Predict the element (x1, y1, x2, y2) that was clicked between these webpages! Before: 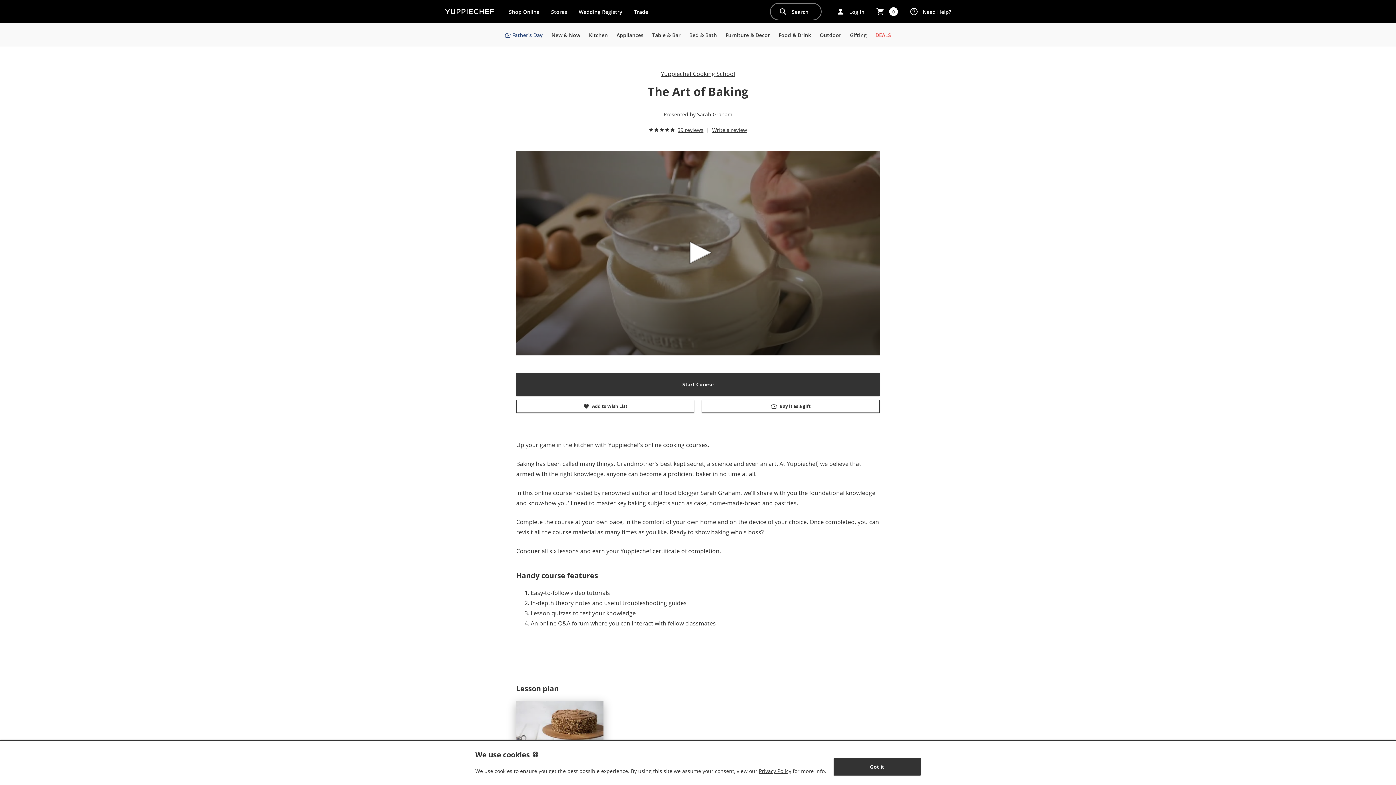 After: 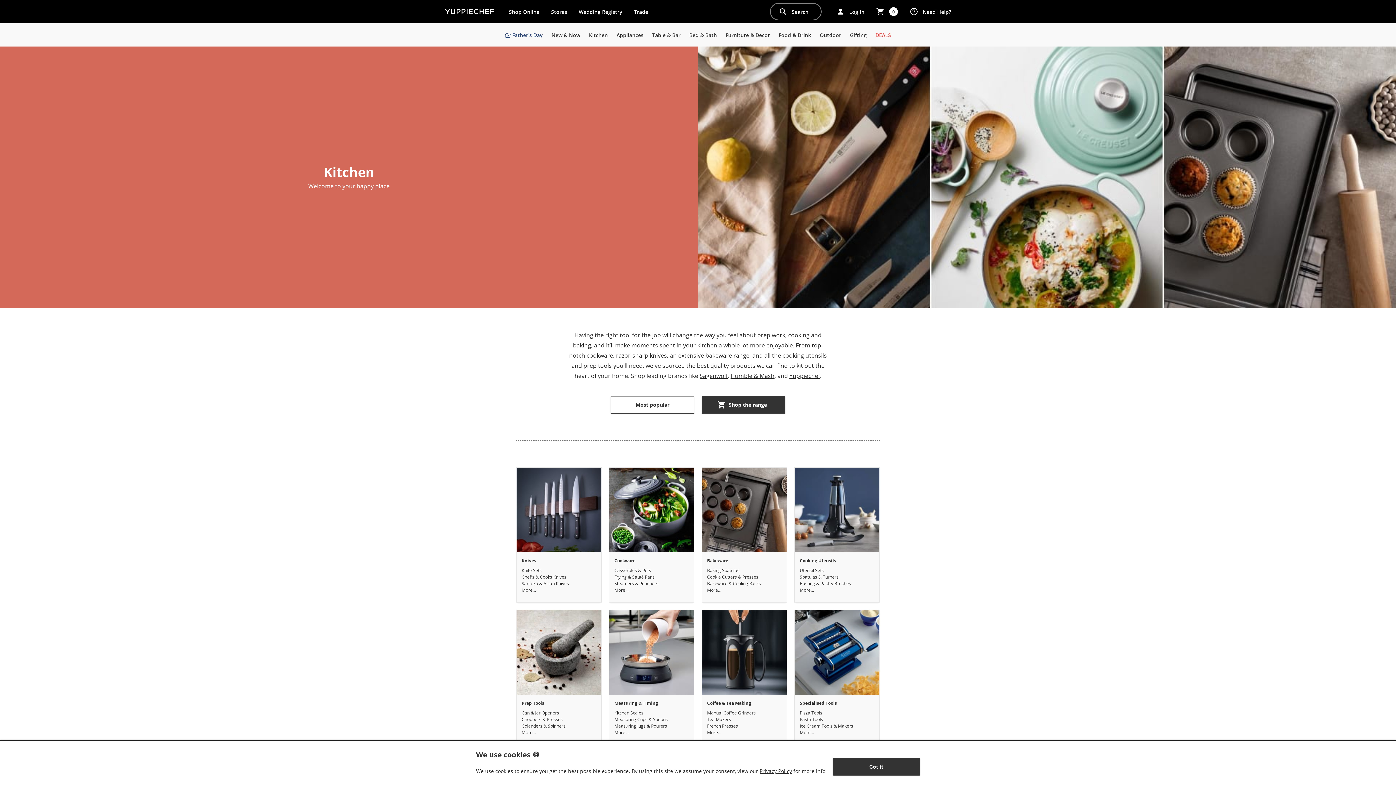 Action: label: Kitchen bbox: (584, 23, 612, 46)